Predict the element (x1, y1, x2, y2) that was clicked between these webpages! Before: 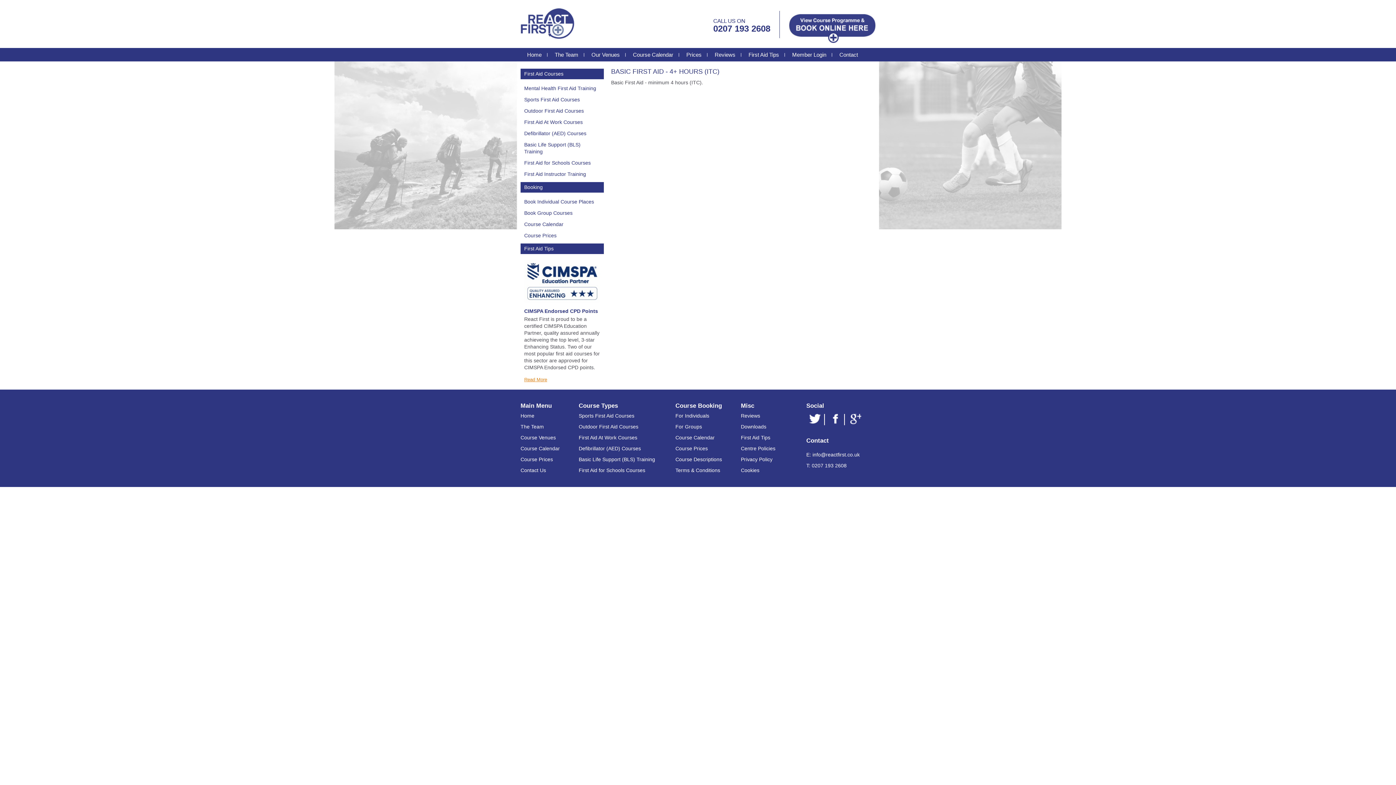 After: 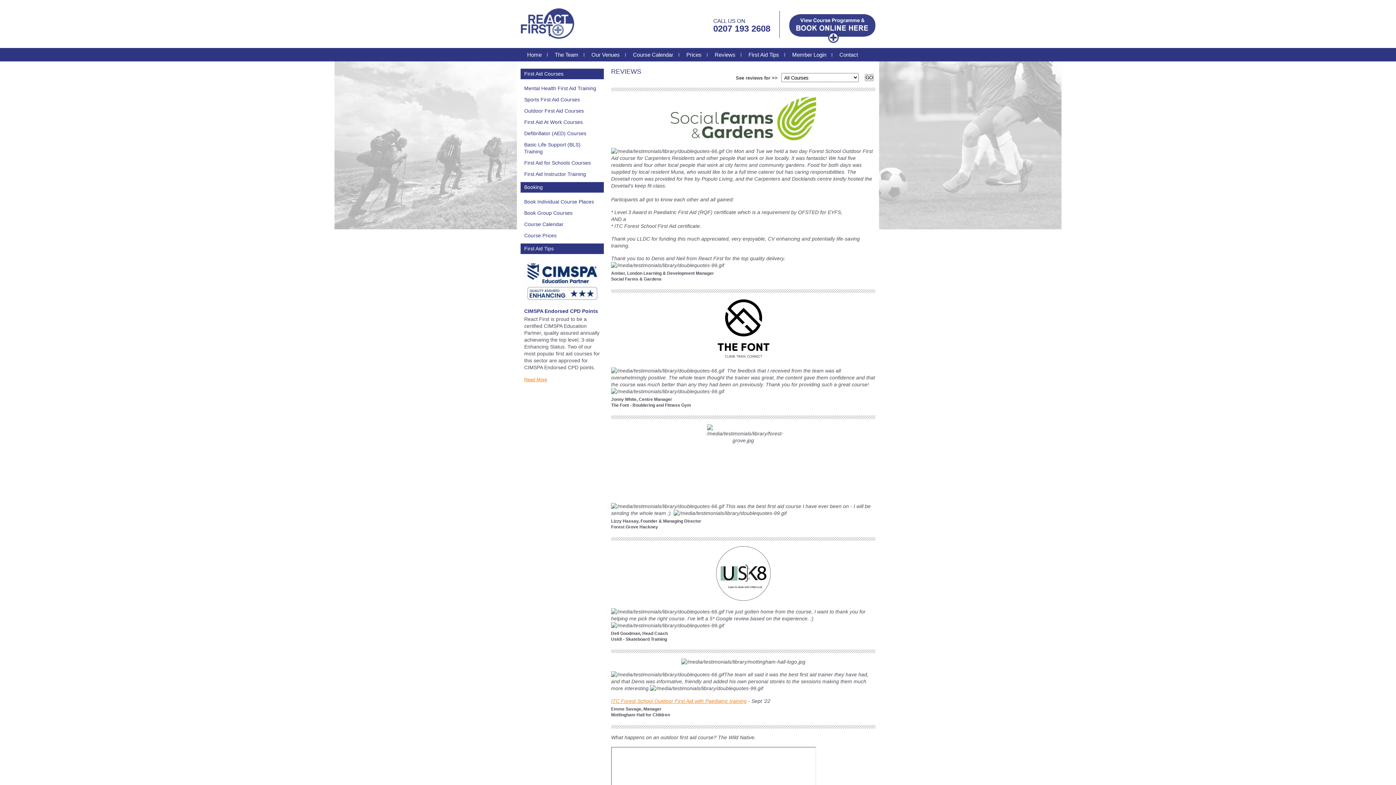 Action: bbox: (708, 48, 742, 61) label: Reviews